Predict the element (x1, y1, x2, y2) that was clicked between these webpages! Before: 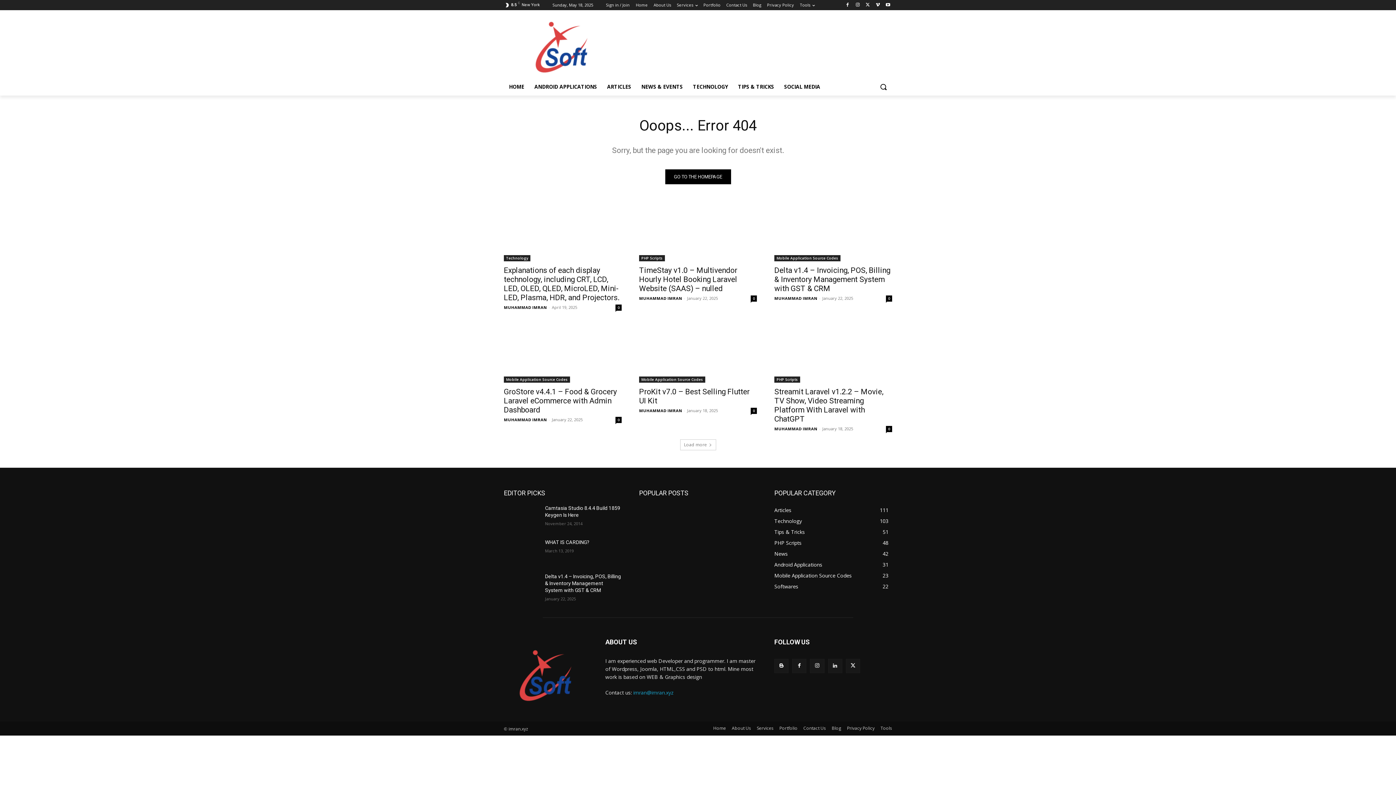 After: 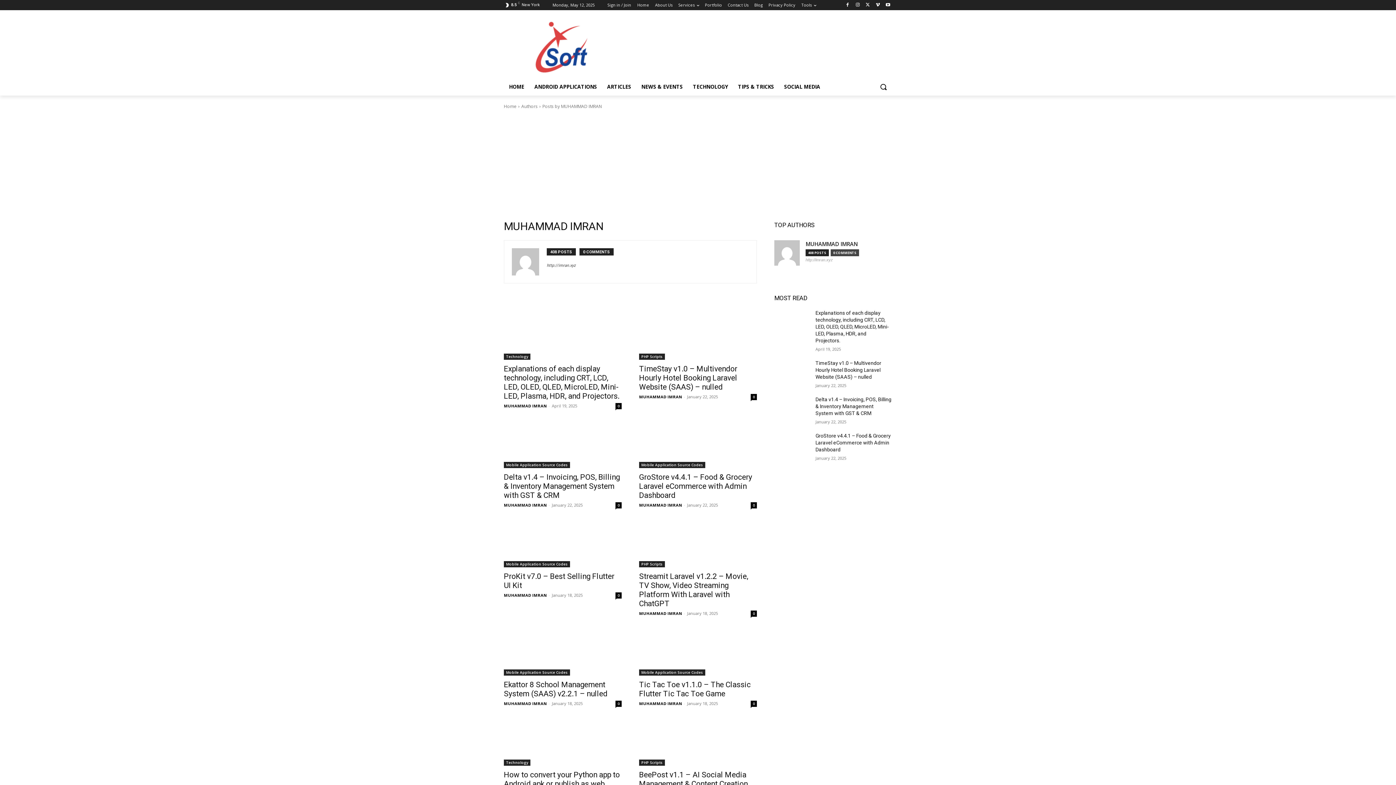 Action: bbox: (504, 417, 546, 422) label: MUHAMMAD IMRAN